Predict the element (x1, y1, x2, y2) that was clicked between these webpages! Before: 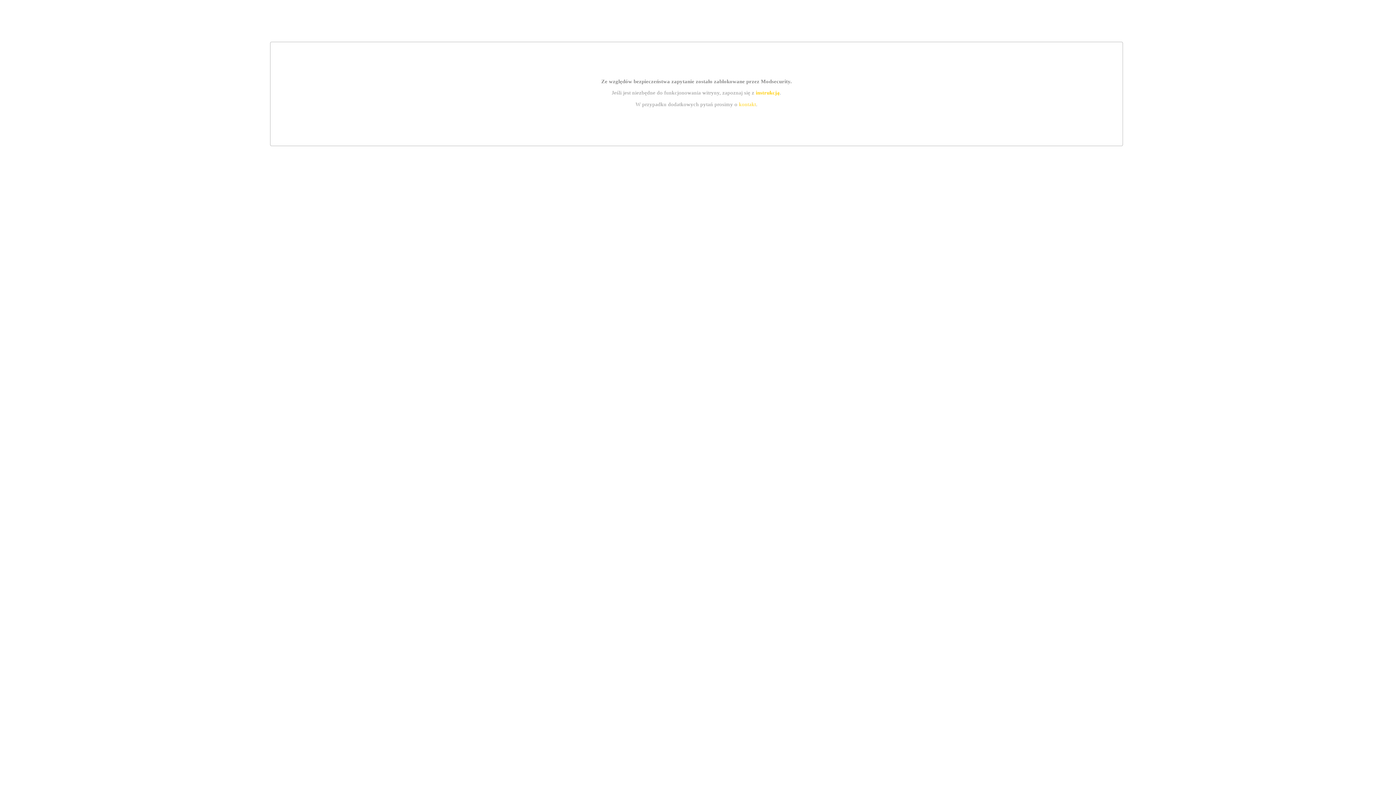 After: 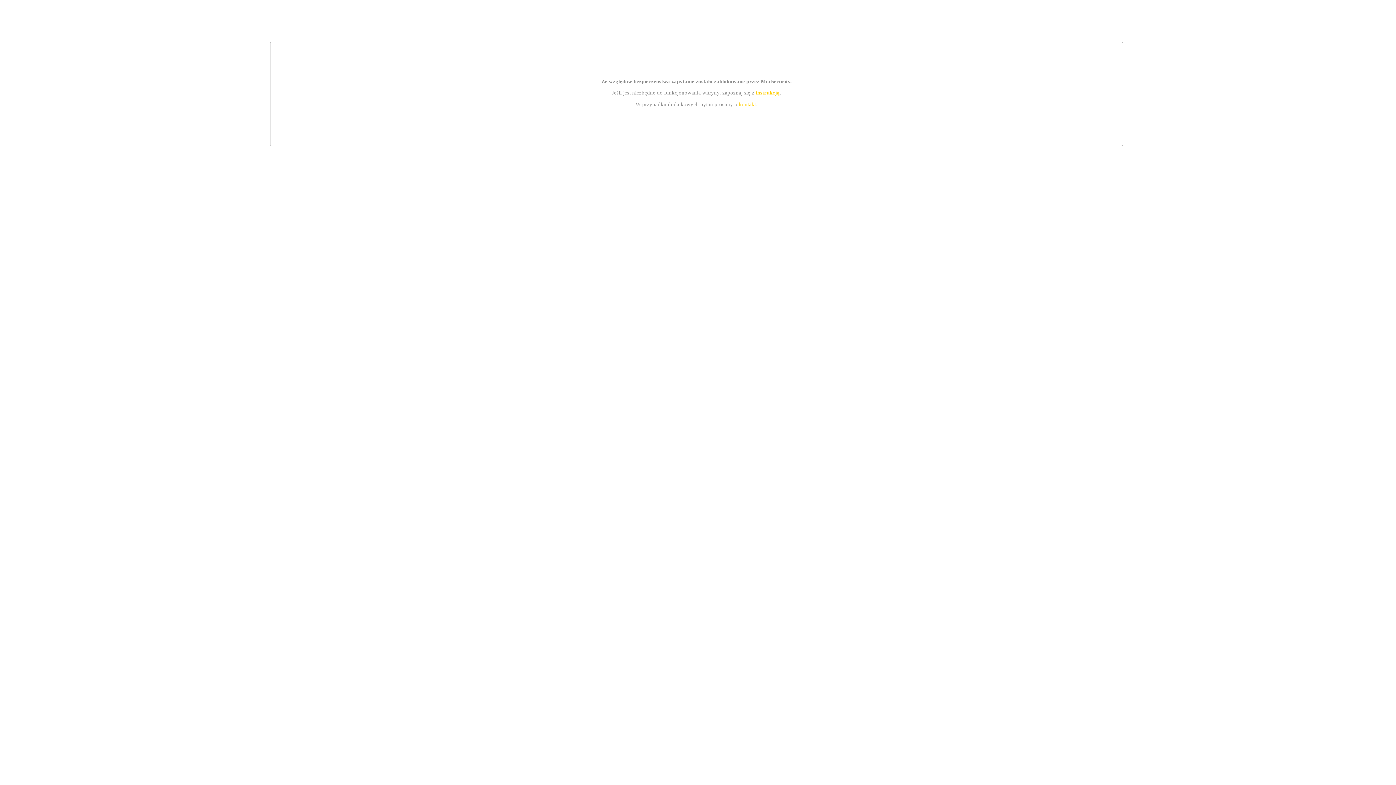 Action: bbox: (739, 101, 756, 107) label: kontakt